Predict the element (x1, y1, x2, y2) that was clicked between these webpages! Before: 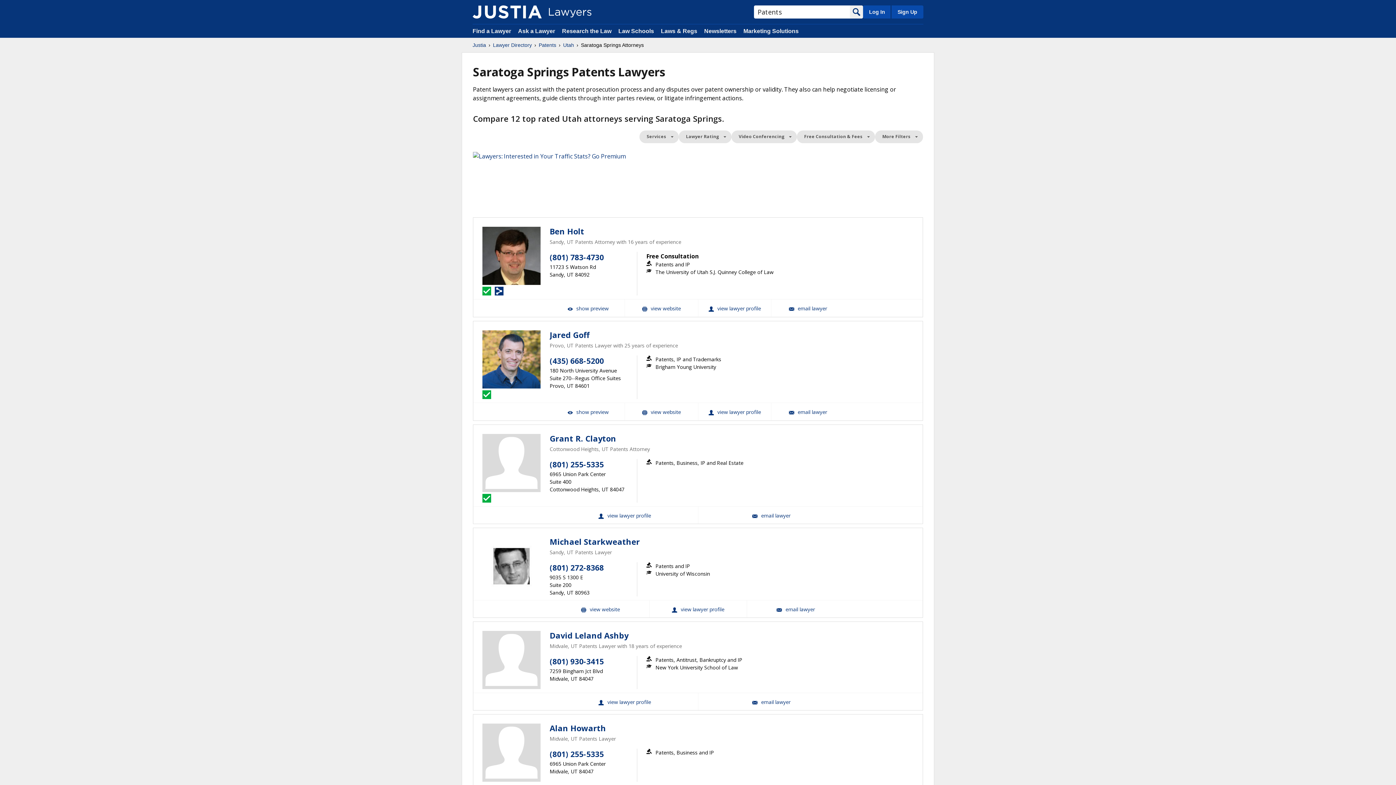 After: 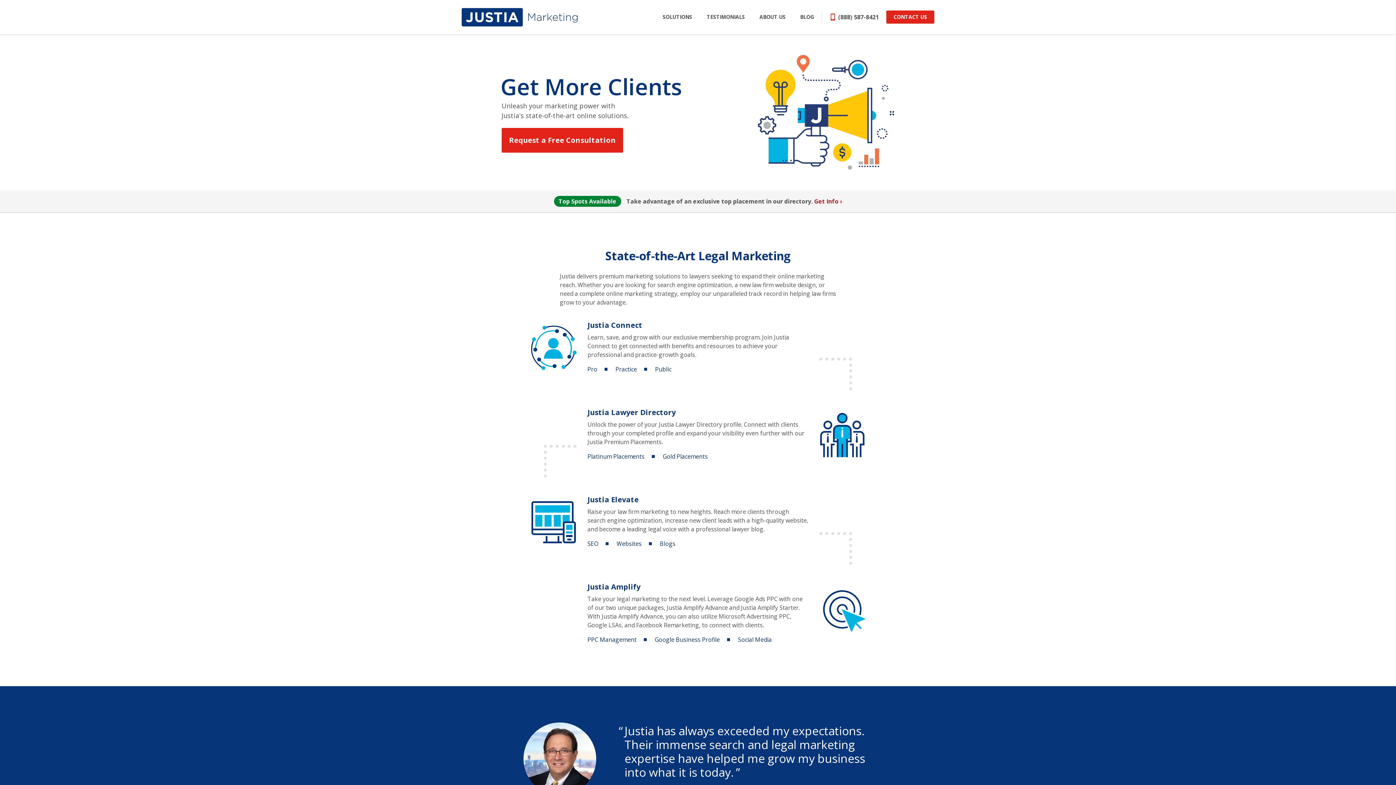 Action: label: Marketing Solutions bbox: (743, 28, 798, 34)